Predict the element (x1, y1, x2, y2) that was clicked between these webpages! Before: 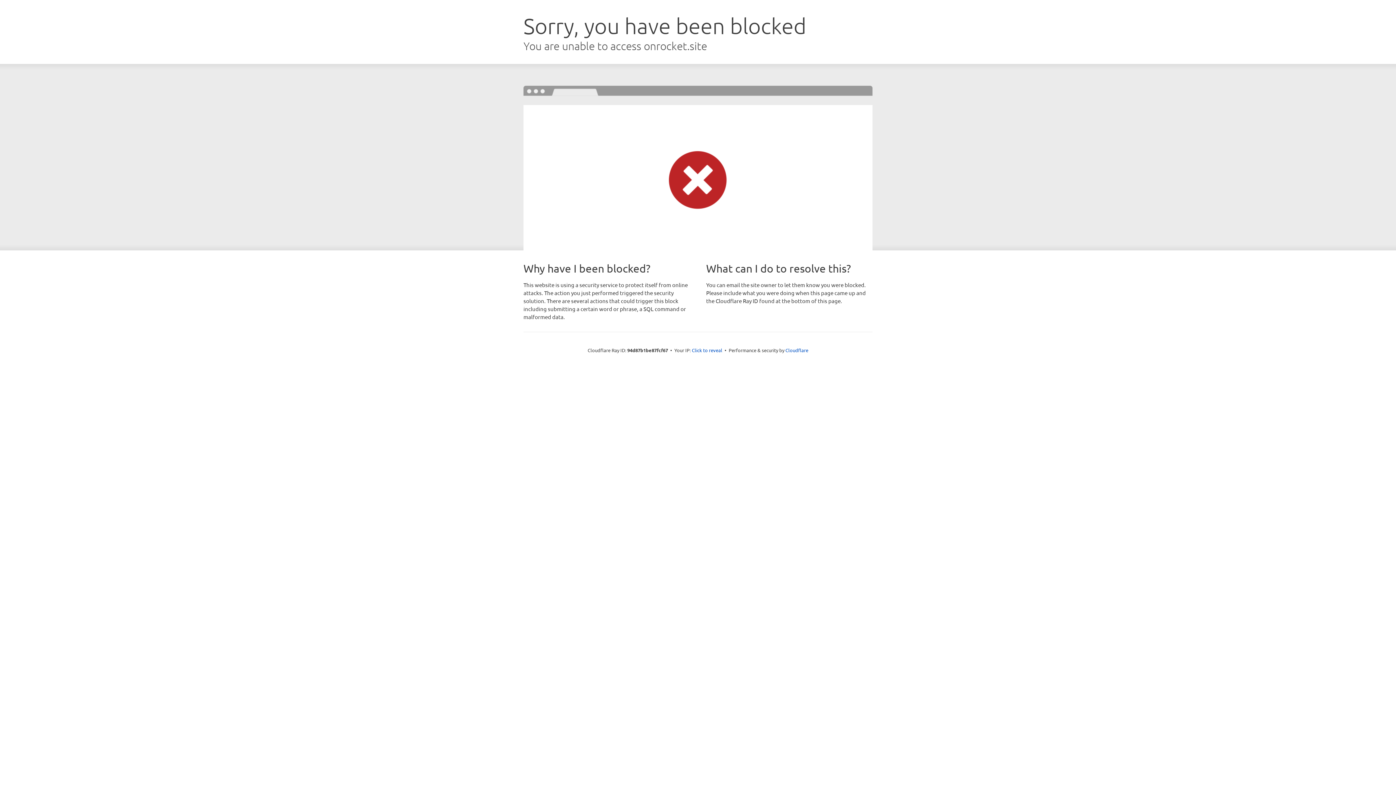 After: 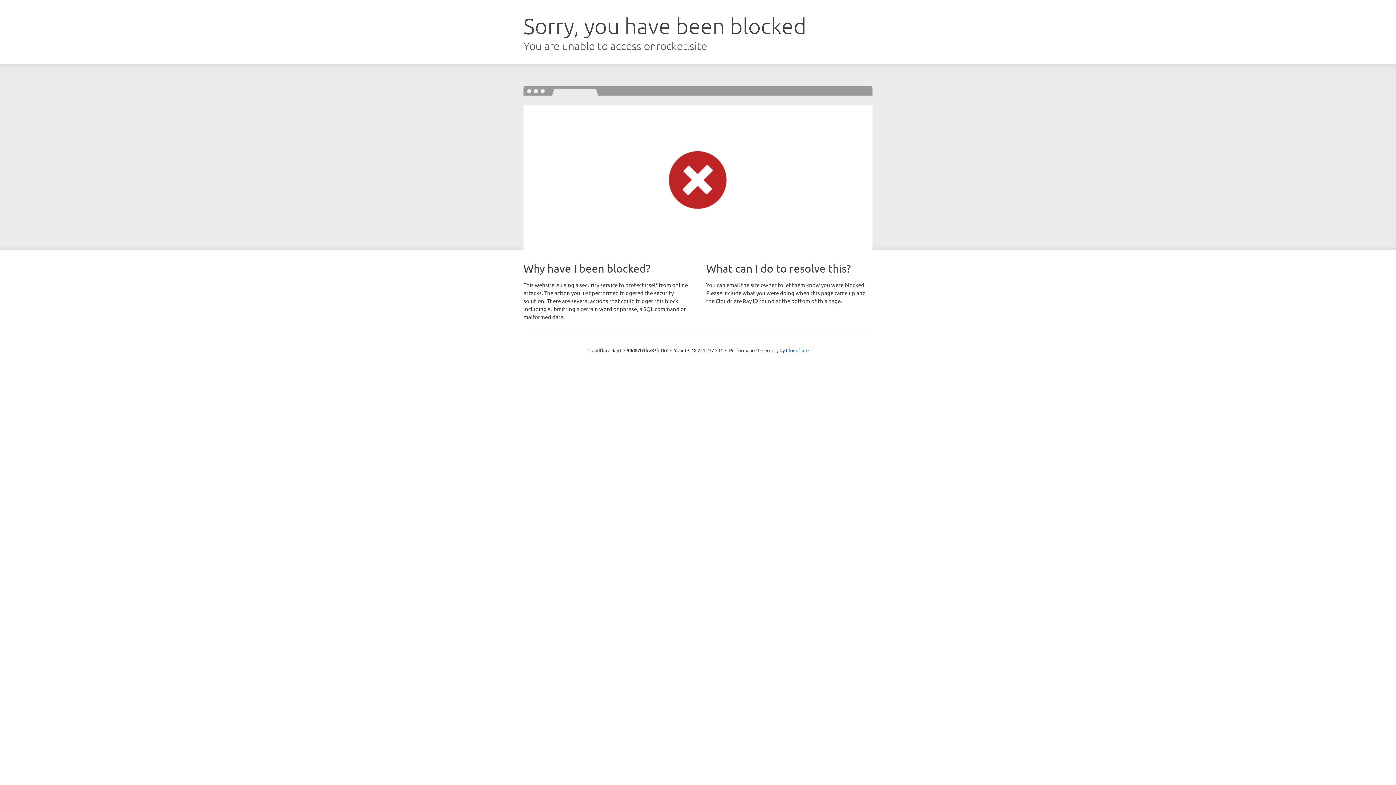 Action: bbox: (692, 346, 722, 353) label: Click to reveal